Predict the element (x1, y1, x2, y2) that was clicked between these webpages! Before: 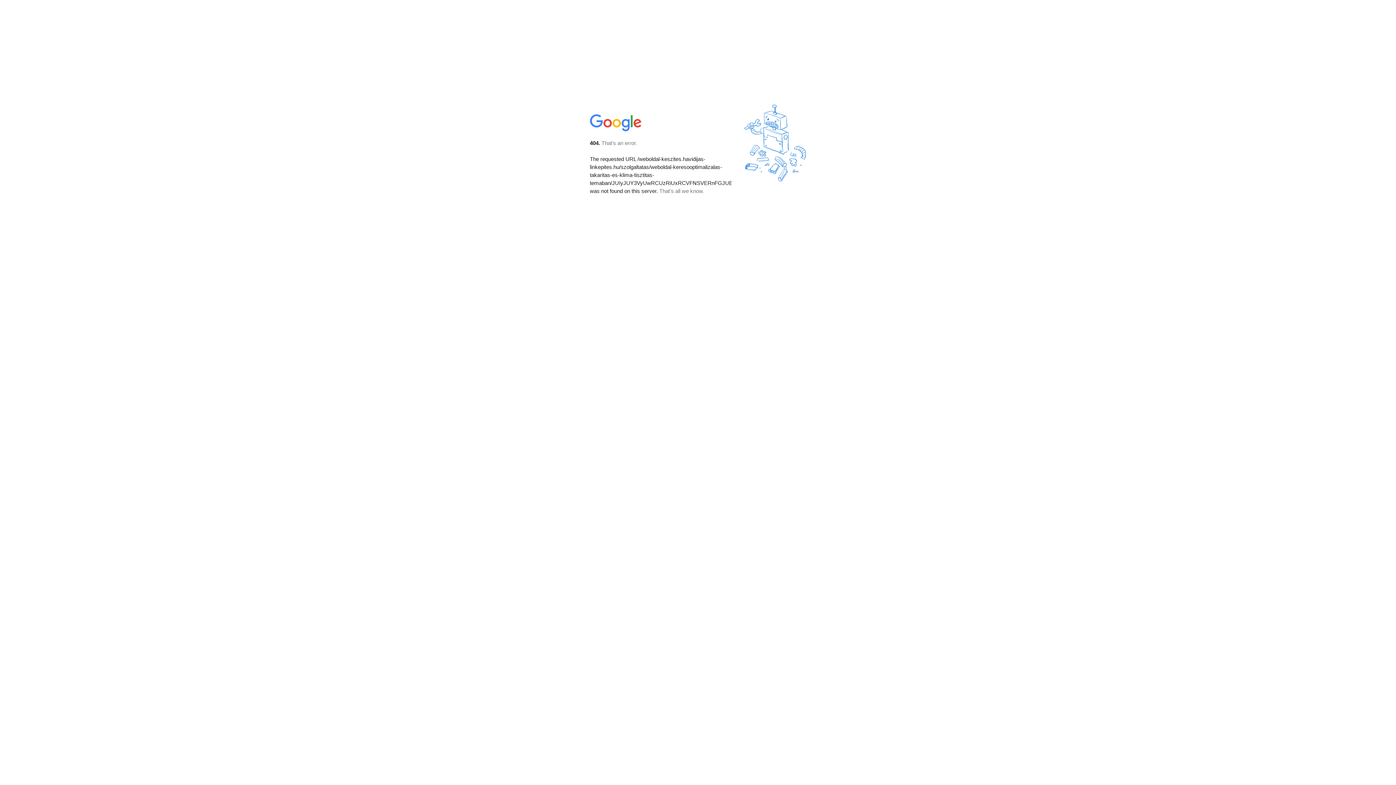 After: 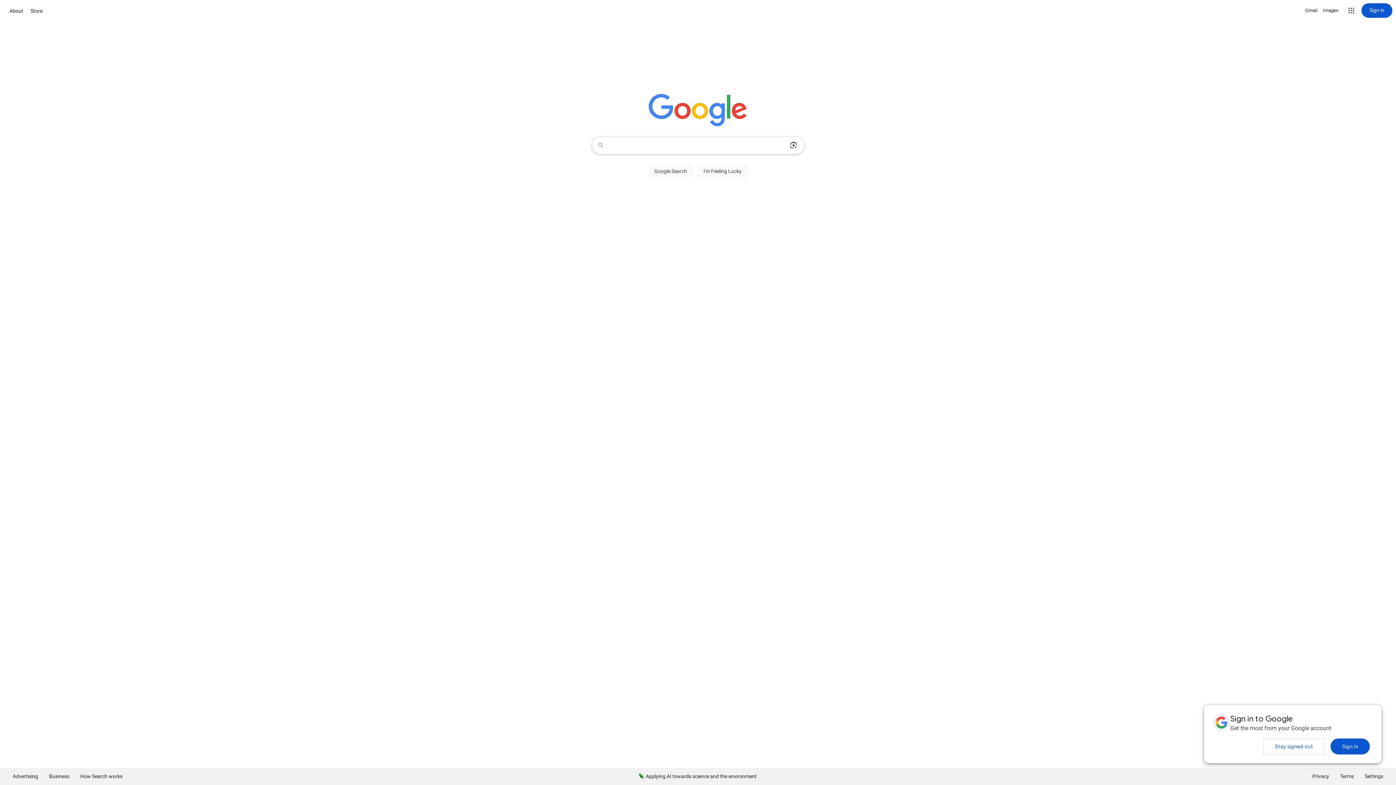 Action: bbox: (590, 127, 642, 134)